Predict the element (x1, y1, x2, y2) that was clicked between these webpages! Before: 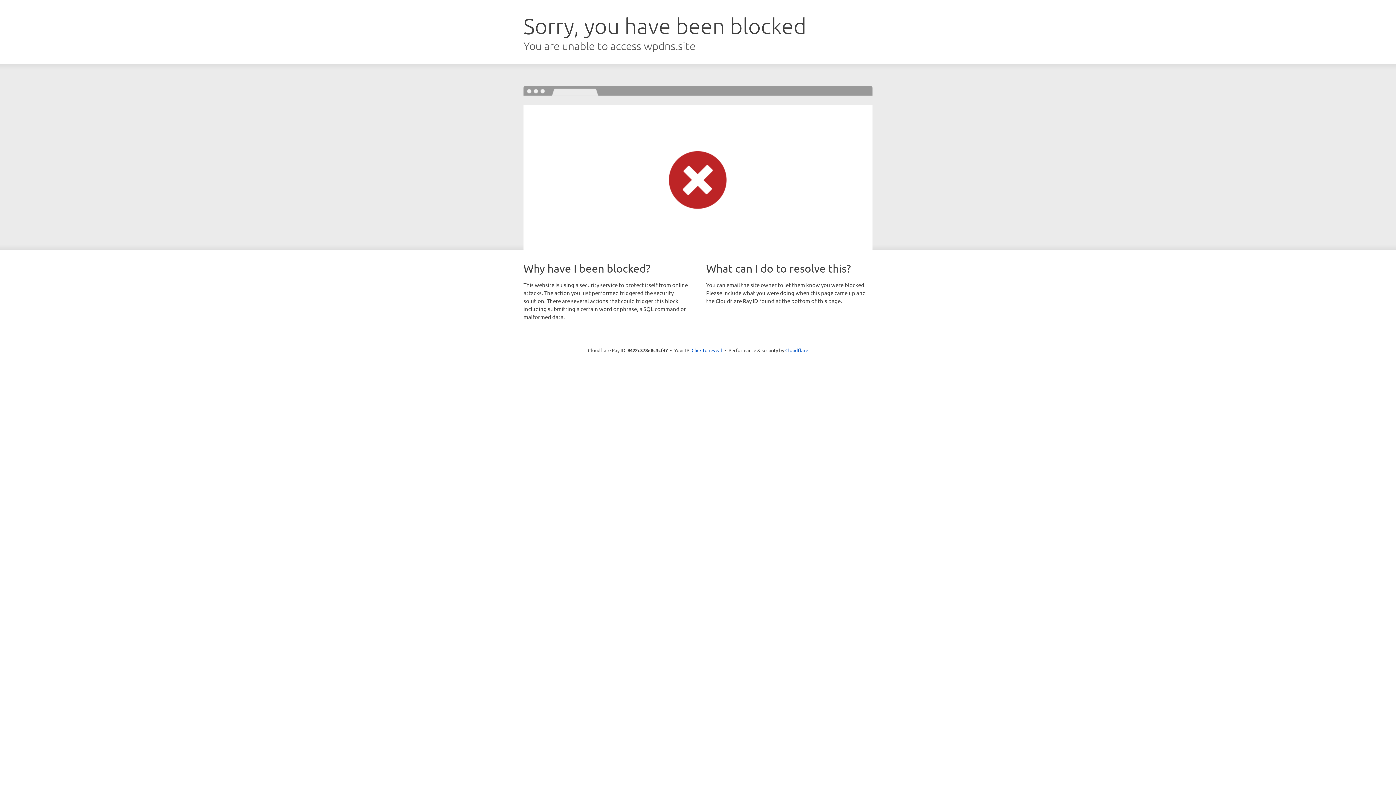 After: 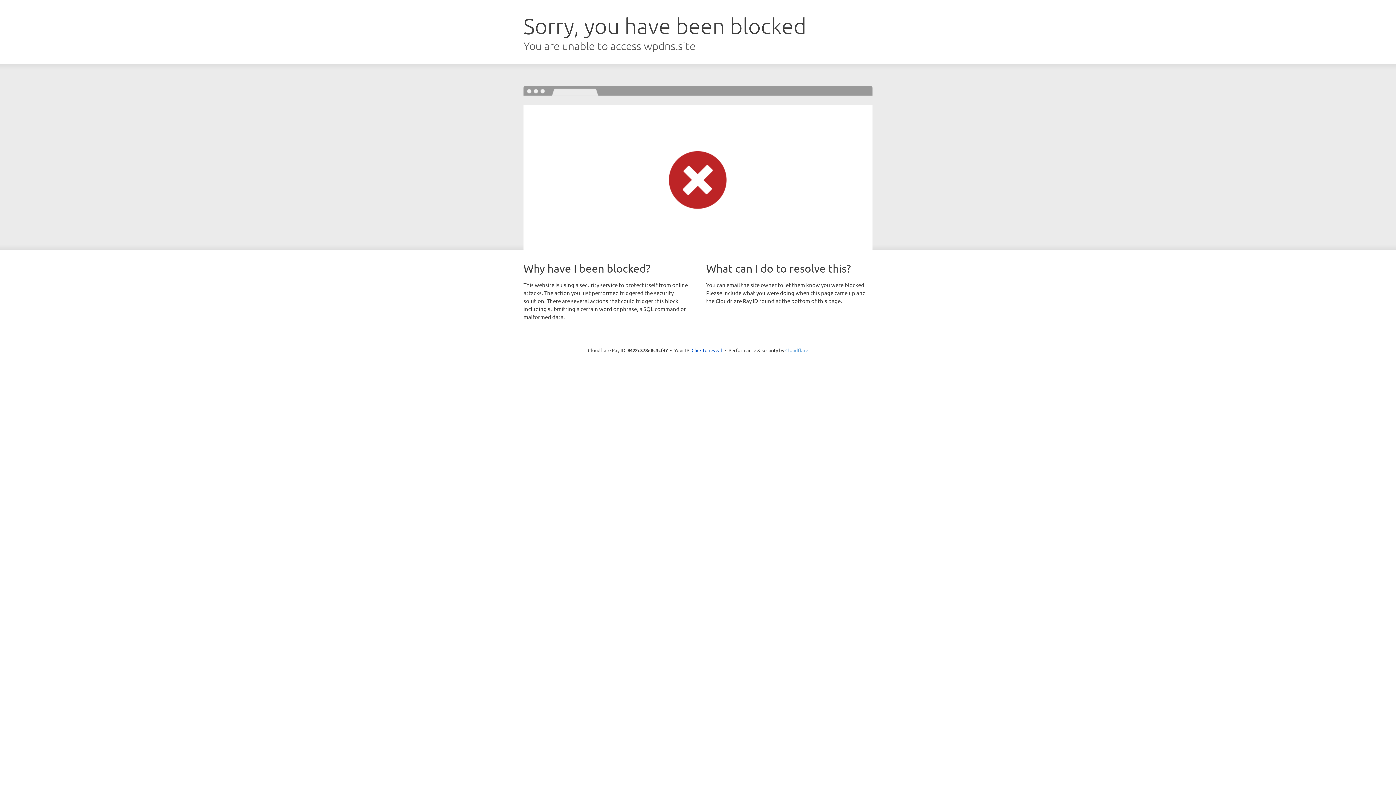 Action: label: Cloudflare bbox: (785, 347, 808, 353)